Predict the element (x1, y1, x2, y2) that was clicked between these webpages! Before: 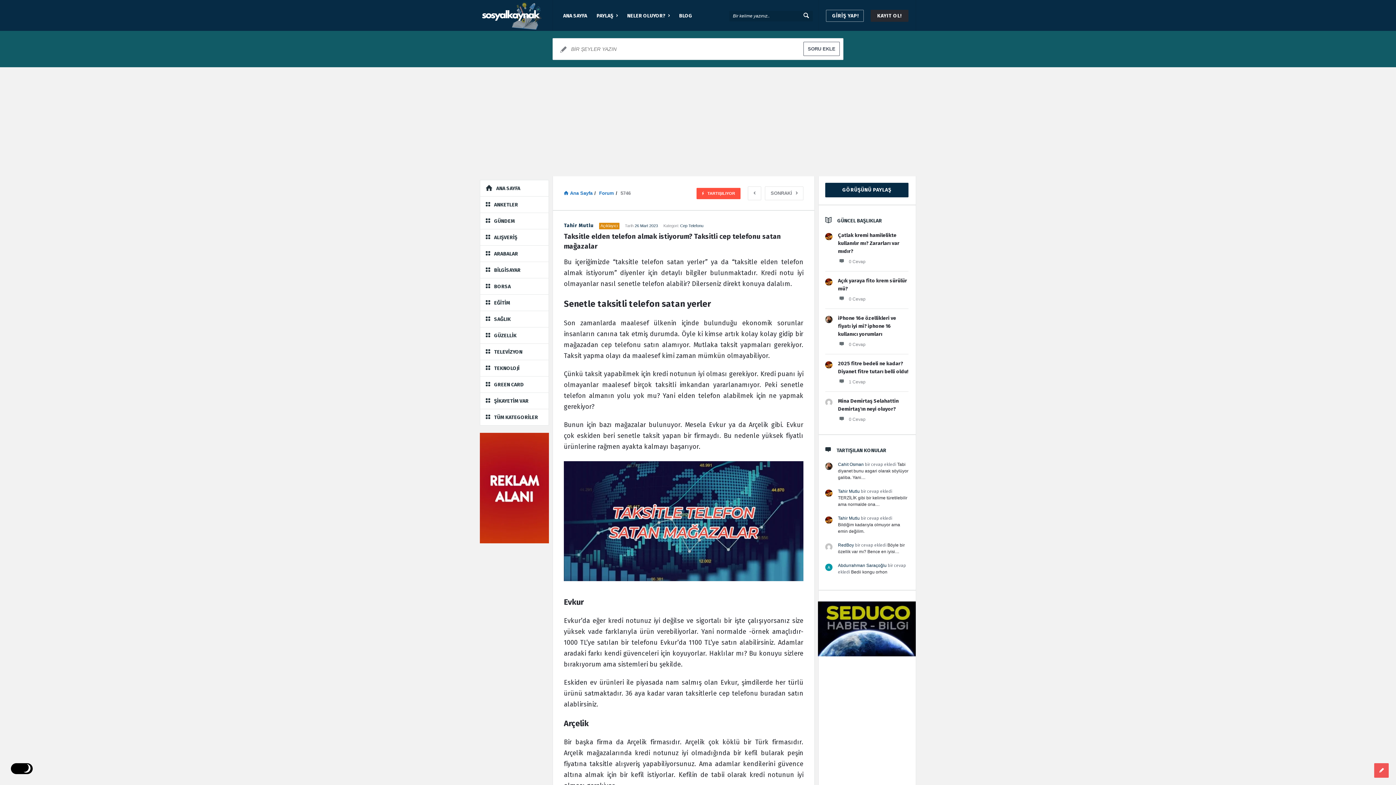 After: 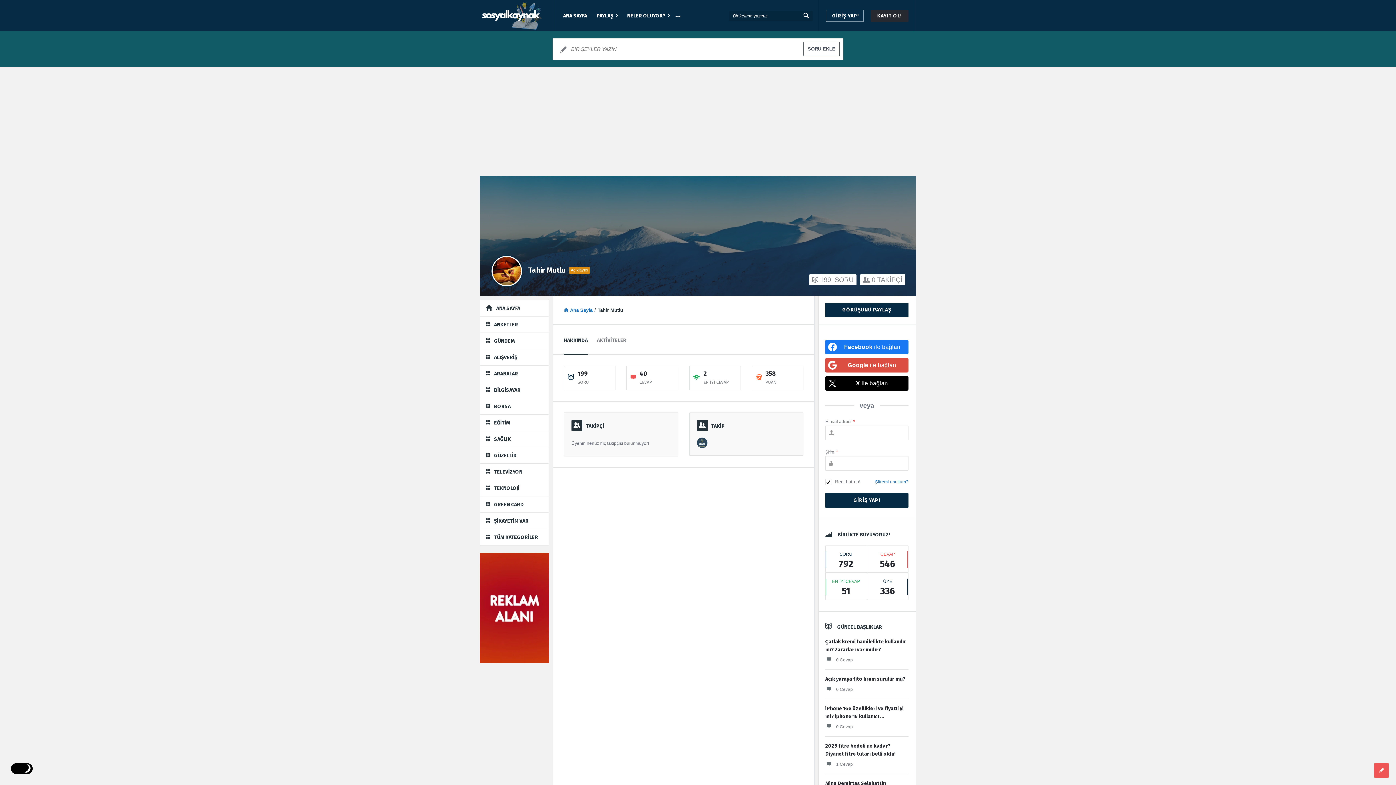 Action: bbox: (838, 489, 860, 494) label: Tahir Mutlu